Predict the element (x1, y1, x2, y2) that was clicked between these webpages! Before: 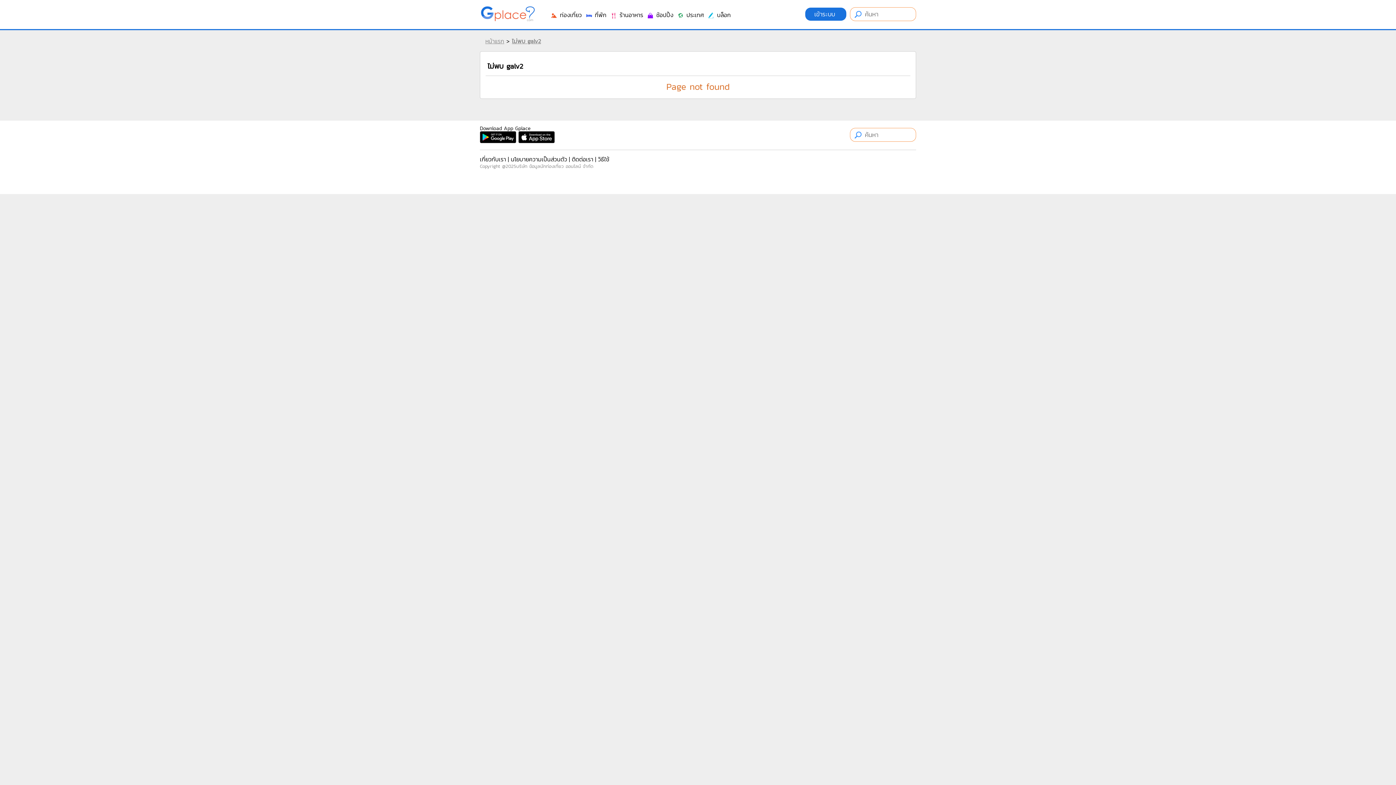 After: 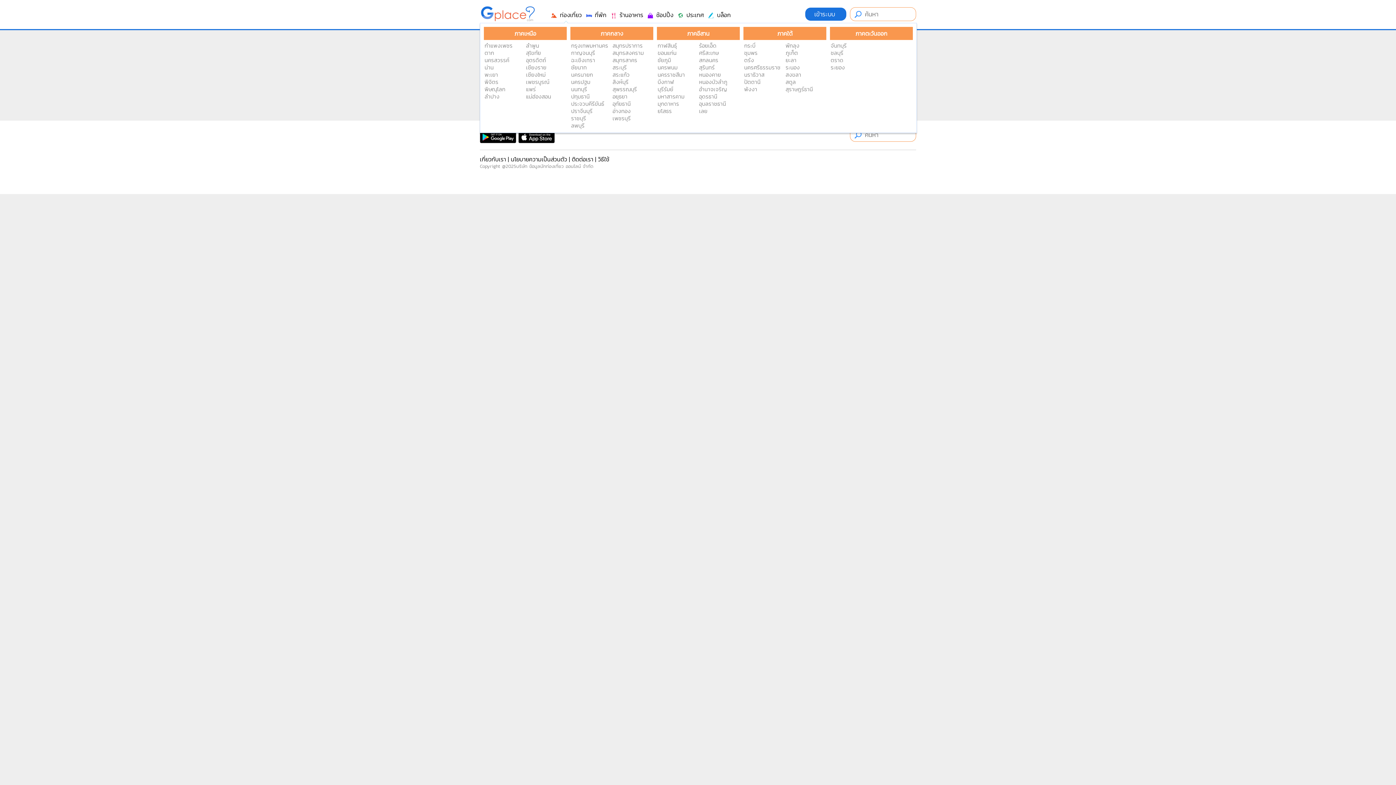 Action: label:  ท่องเที่ยว bbox: (550, 10, 581, 19)